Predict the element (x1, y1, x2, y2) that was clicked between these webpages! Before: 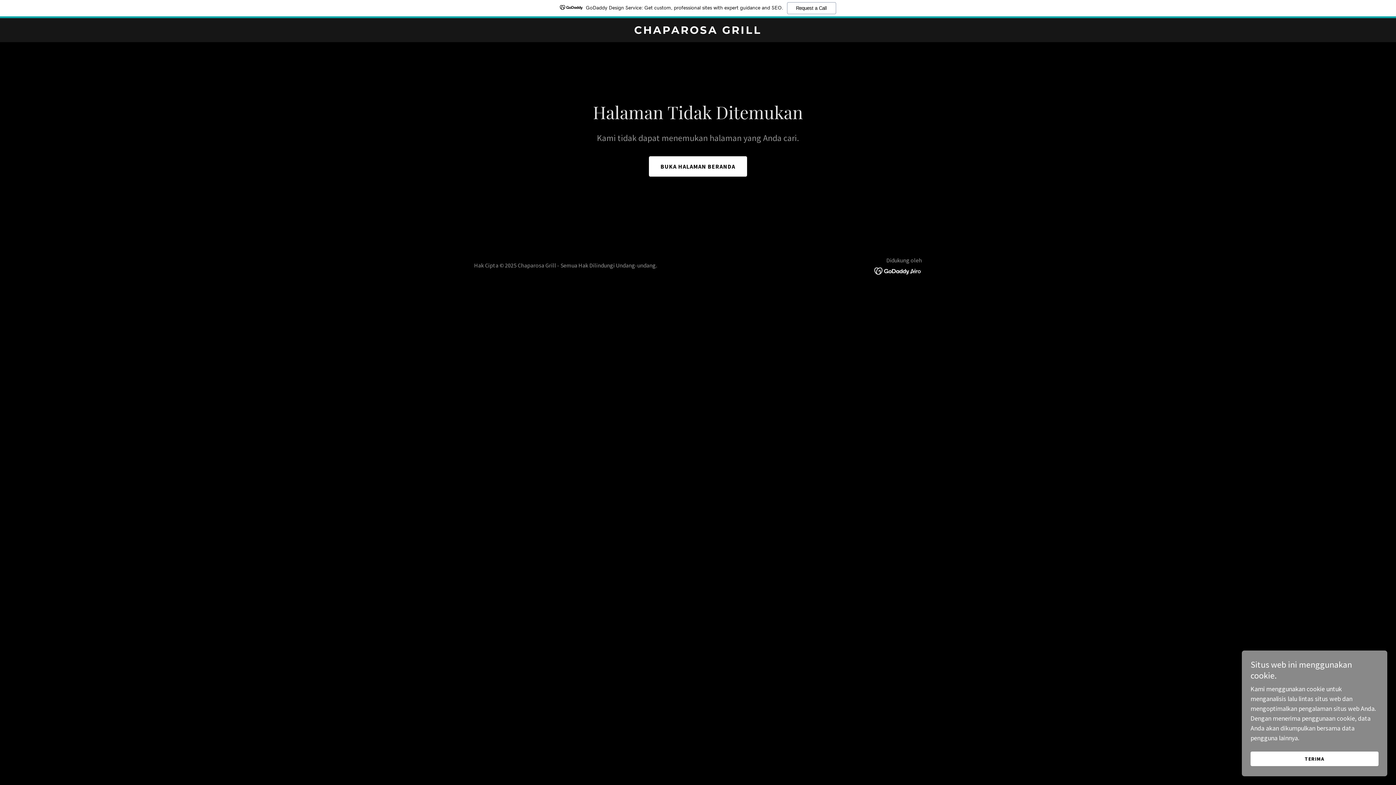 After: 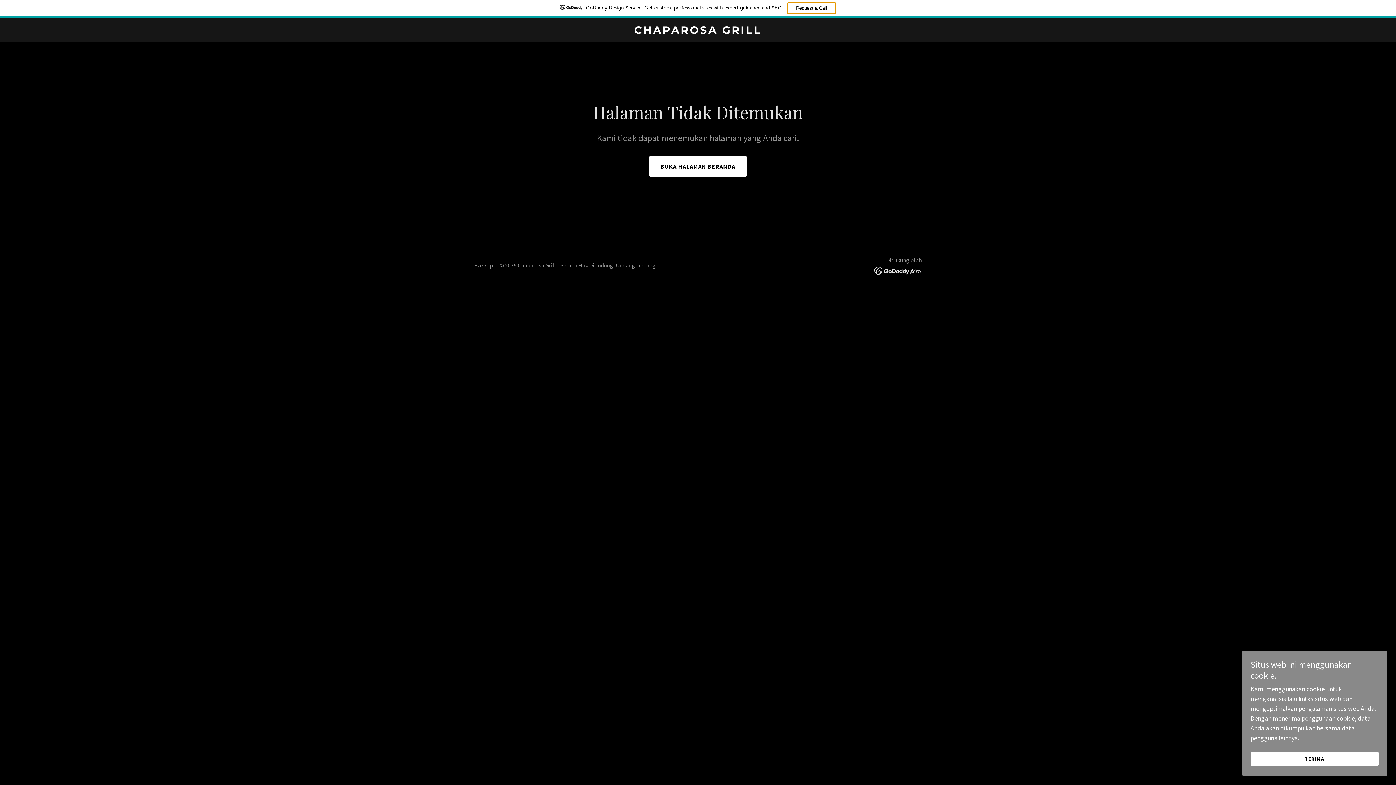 Action: bbox: (787, 2, 836, 14) label: Request a Call